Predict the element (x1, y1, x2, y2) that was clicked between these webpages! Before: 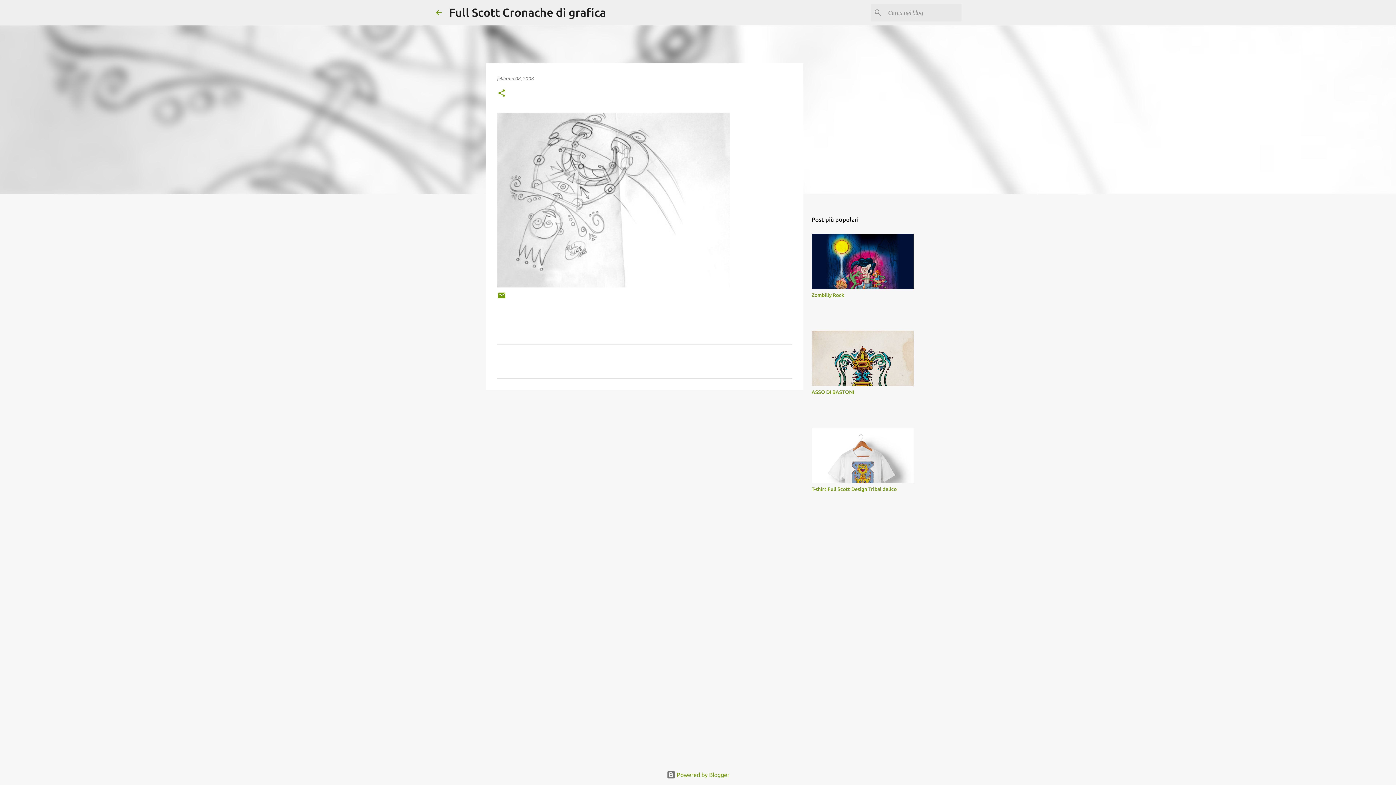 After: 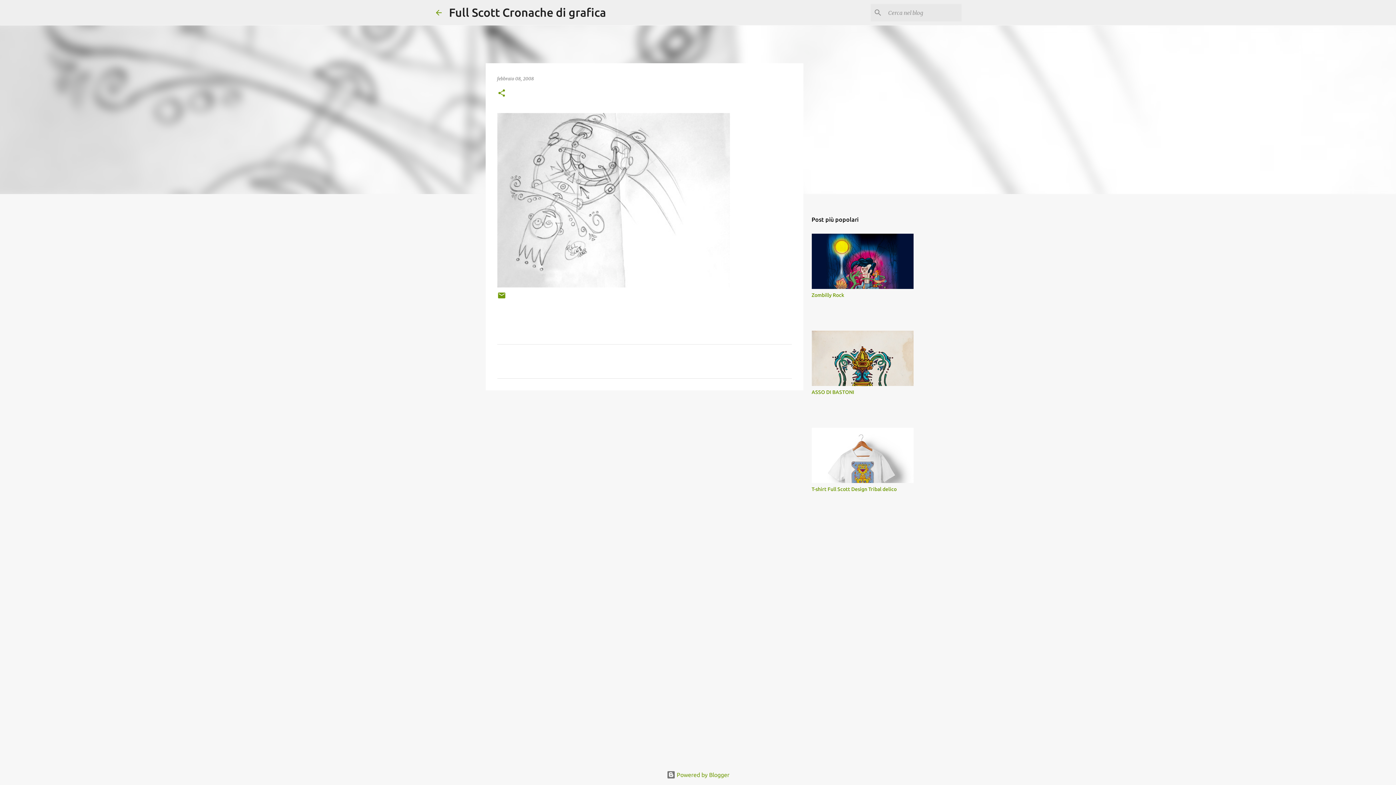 Action: bbox: (497, 76, 534, 81) label: febbraio 08, 2008